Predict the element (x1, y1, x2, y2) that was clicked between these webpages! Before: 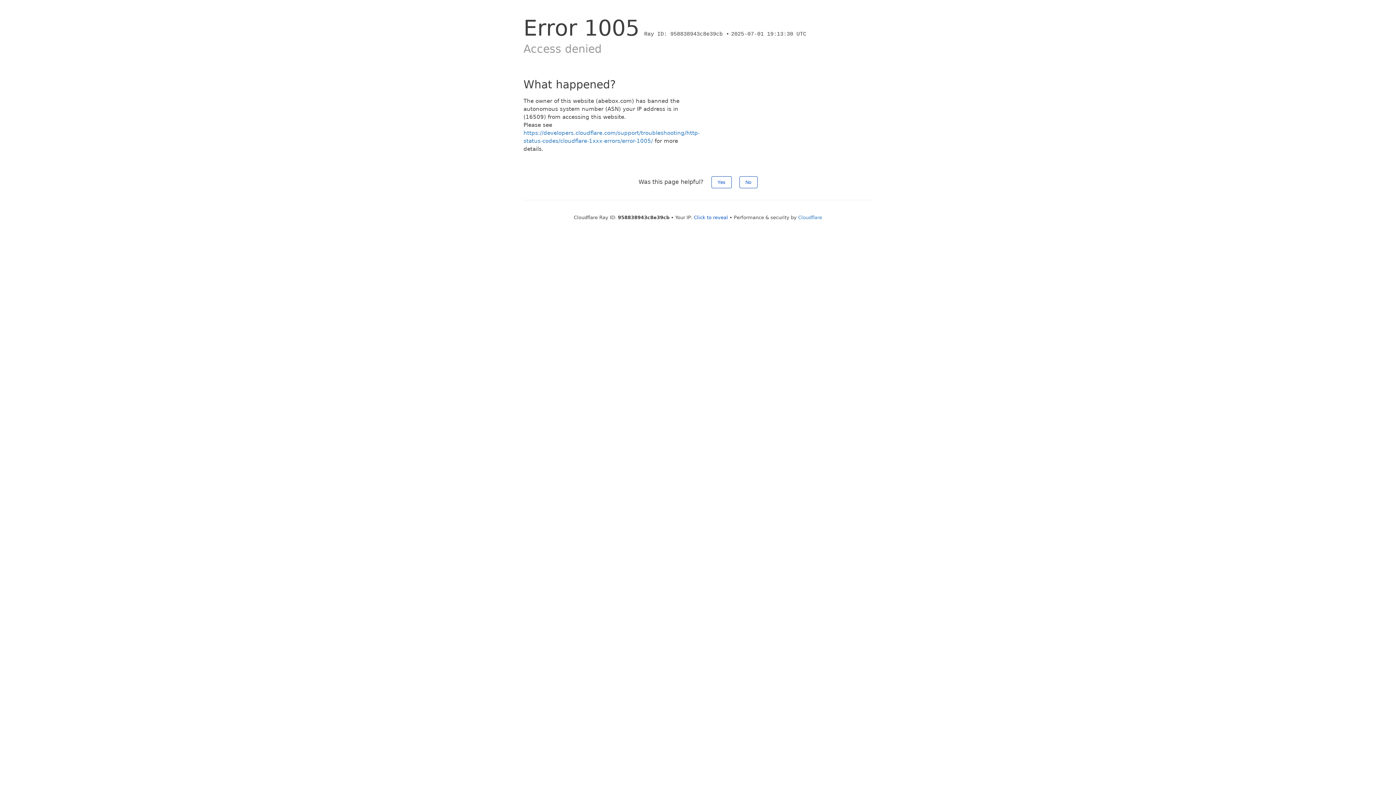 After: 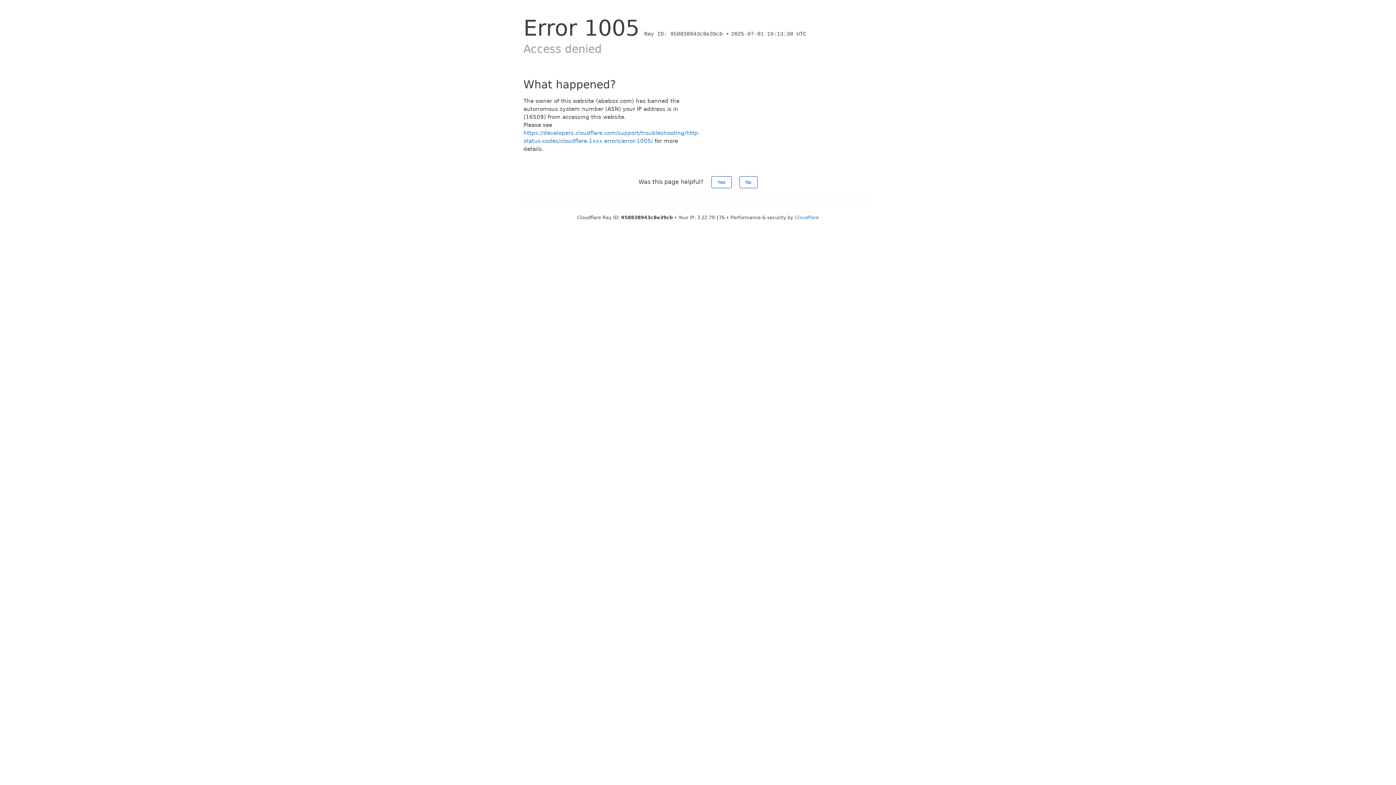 Action: label: Click to reveal bbox: (694, 214, 728, 220)